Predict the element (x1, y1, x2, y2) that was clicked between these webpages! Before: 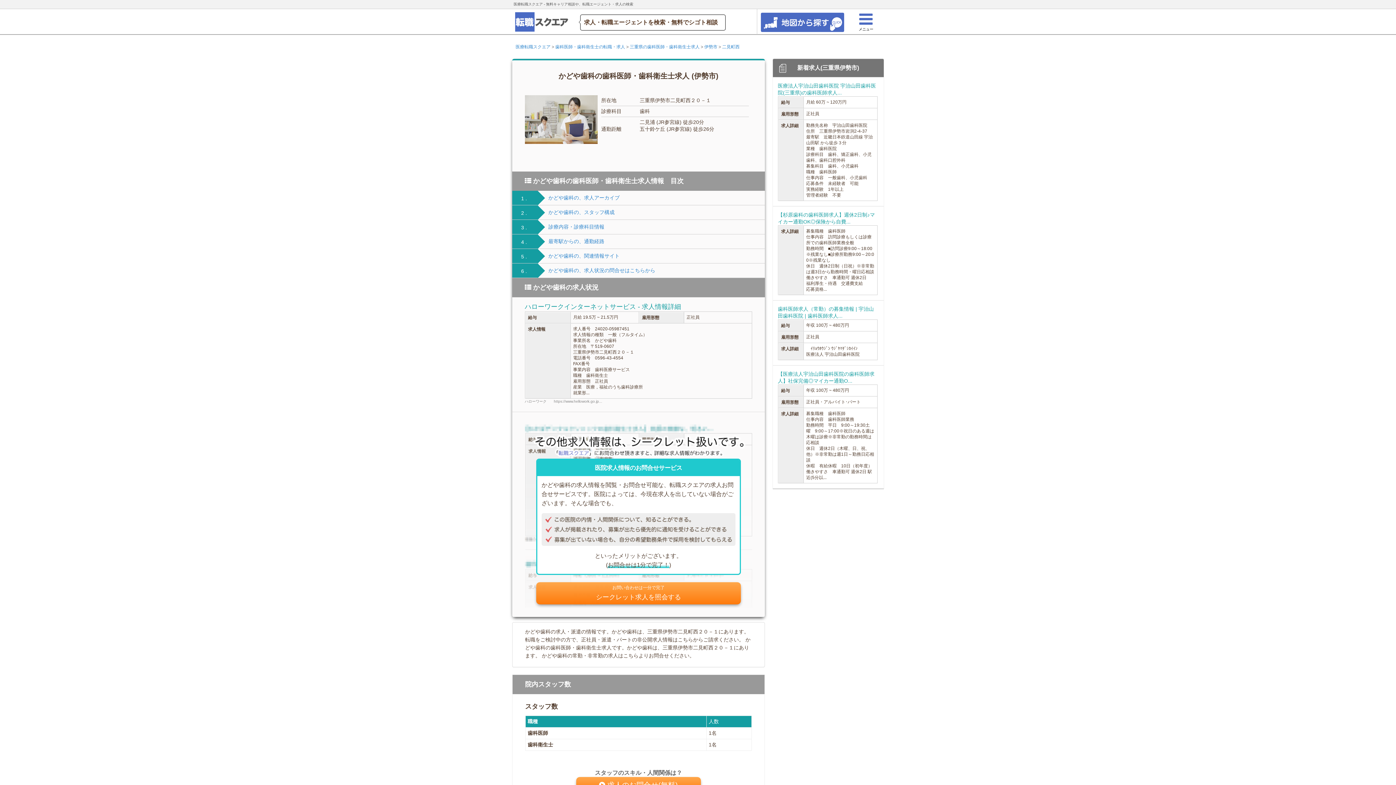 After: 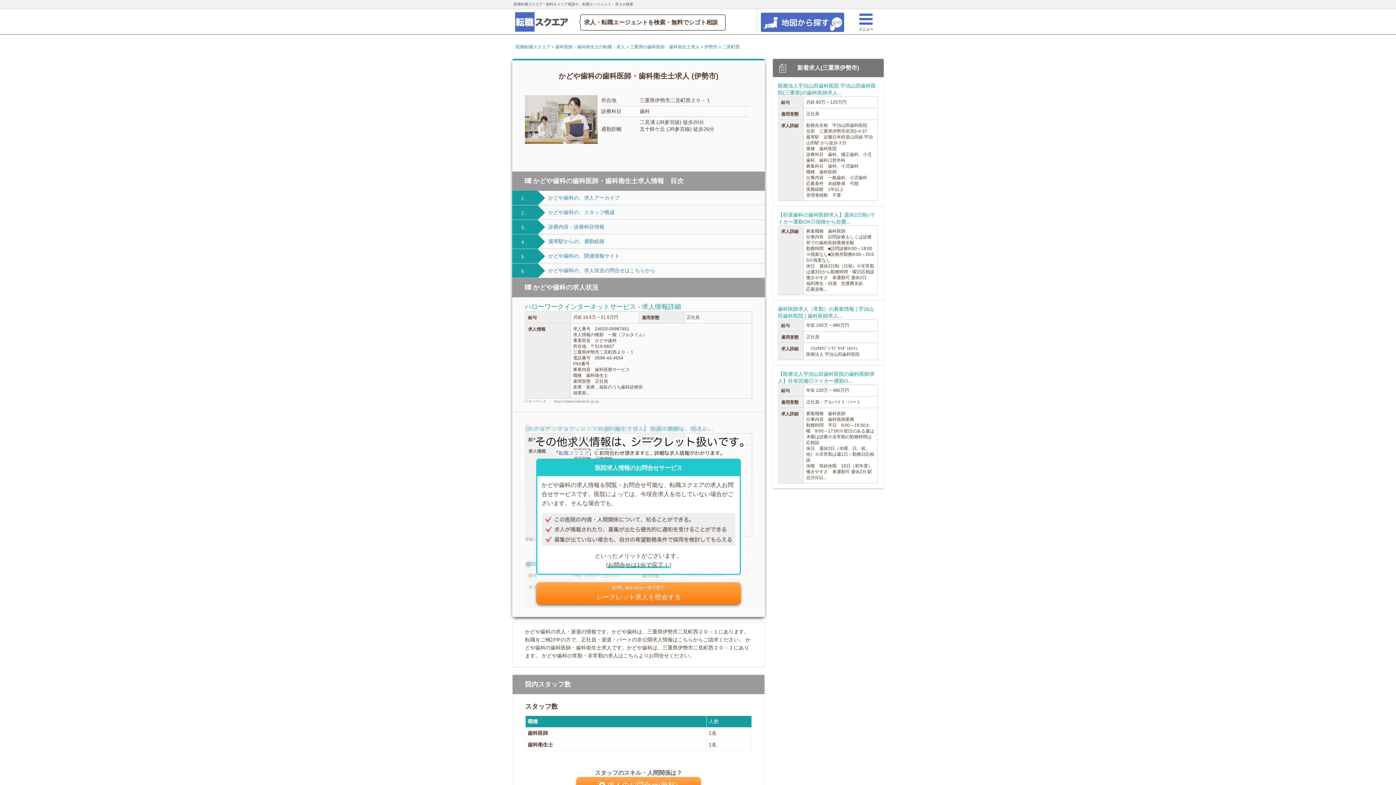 Action: bbox: (524, 582, 752, 604) label: お問い合わせは一分で完了
シークレット求人を照会する